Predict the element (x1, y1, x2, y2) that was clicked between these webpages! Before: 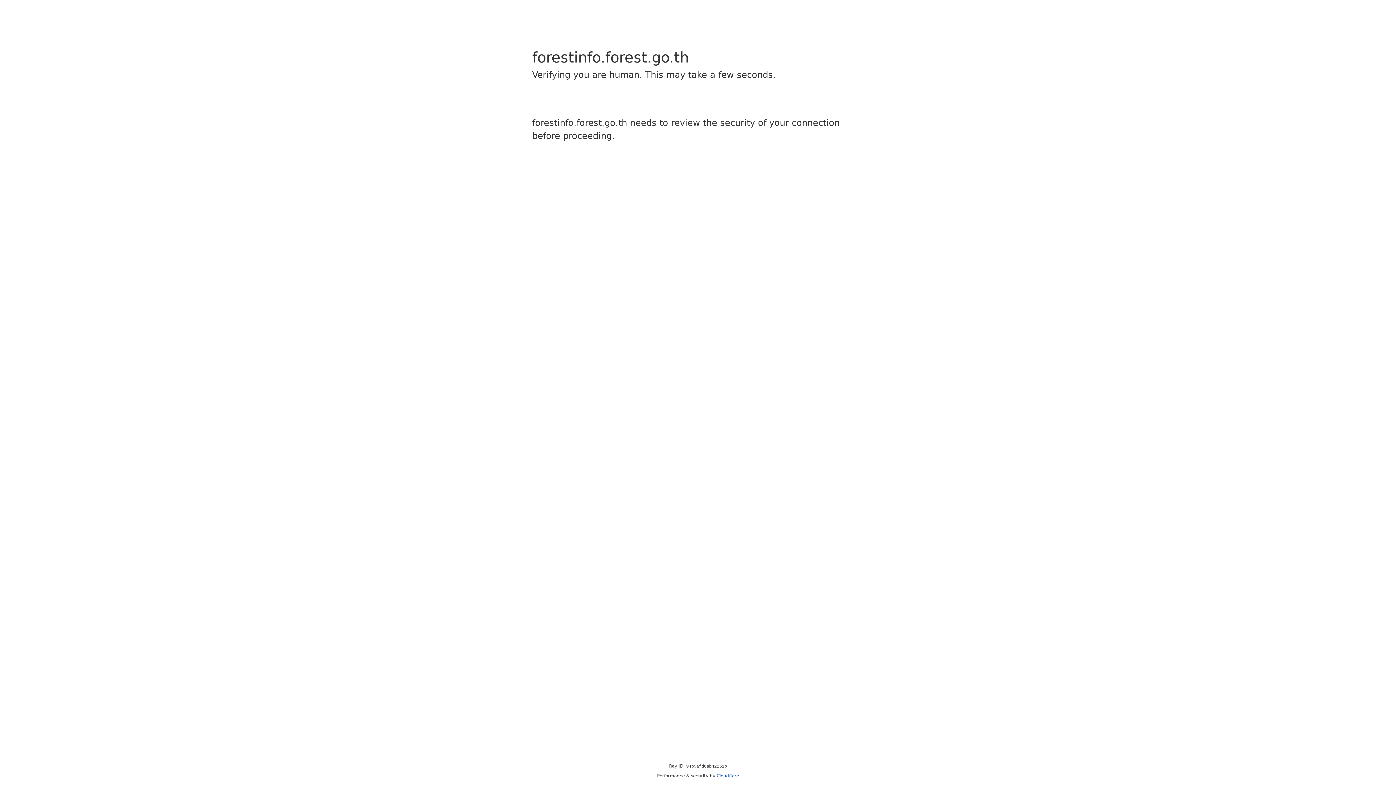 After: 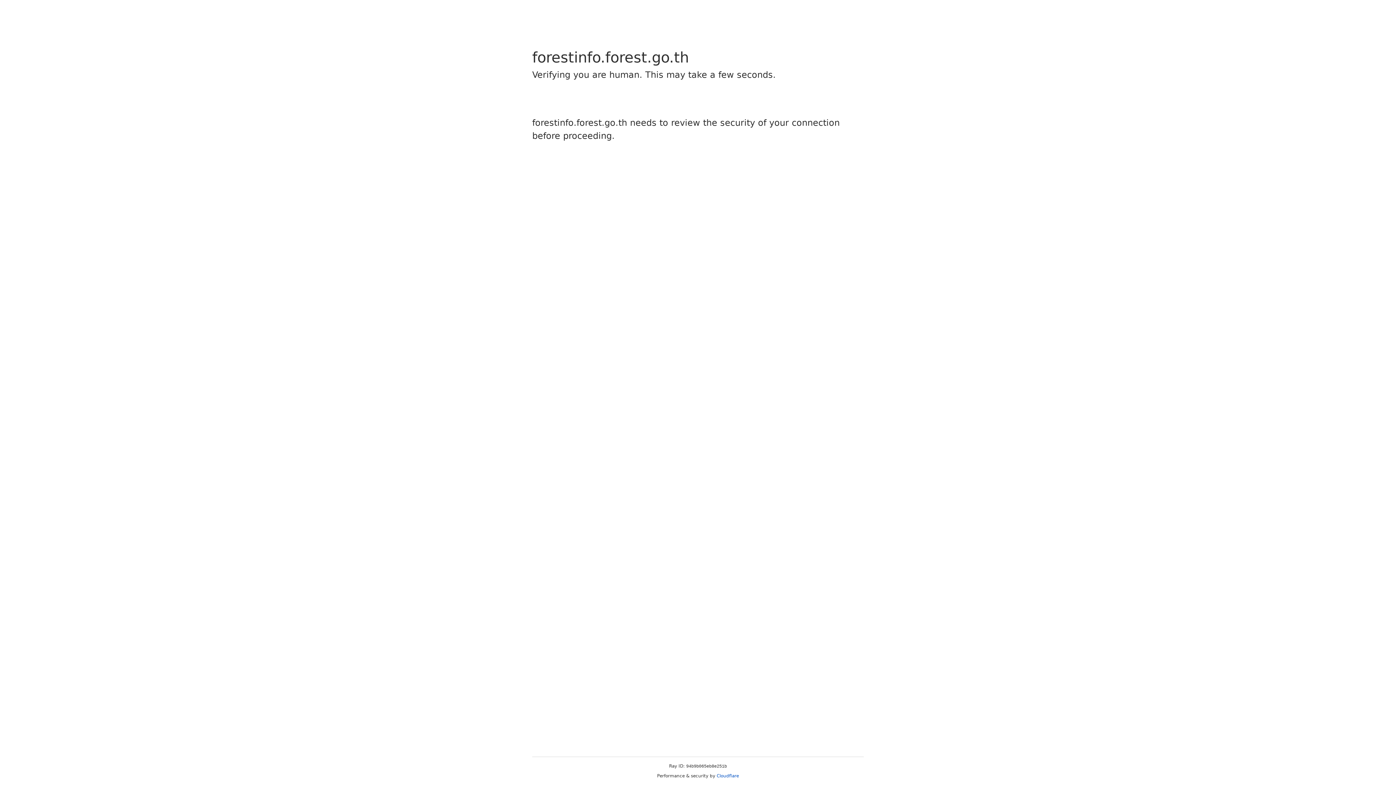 Action: label: Cloudflare bbox: (716, 773, 739, 778)